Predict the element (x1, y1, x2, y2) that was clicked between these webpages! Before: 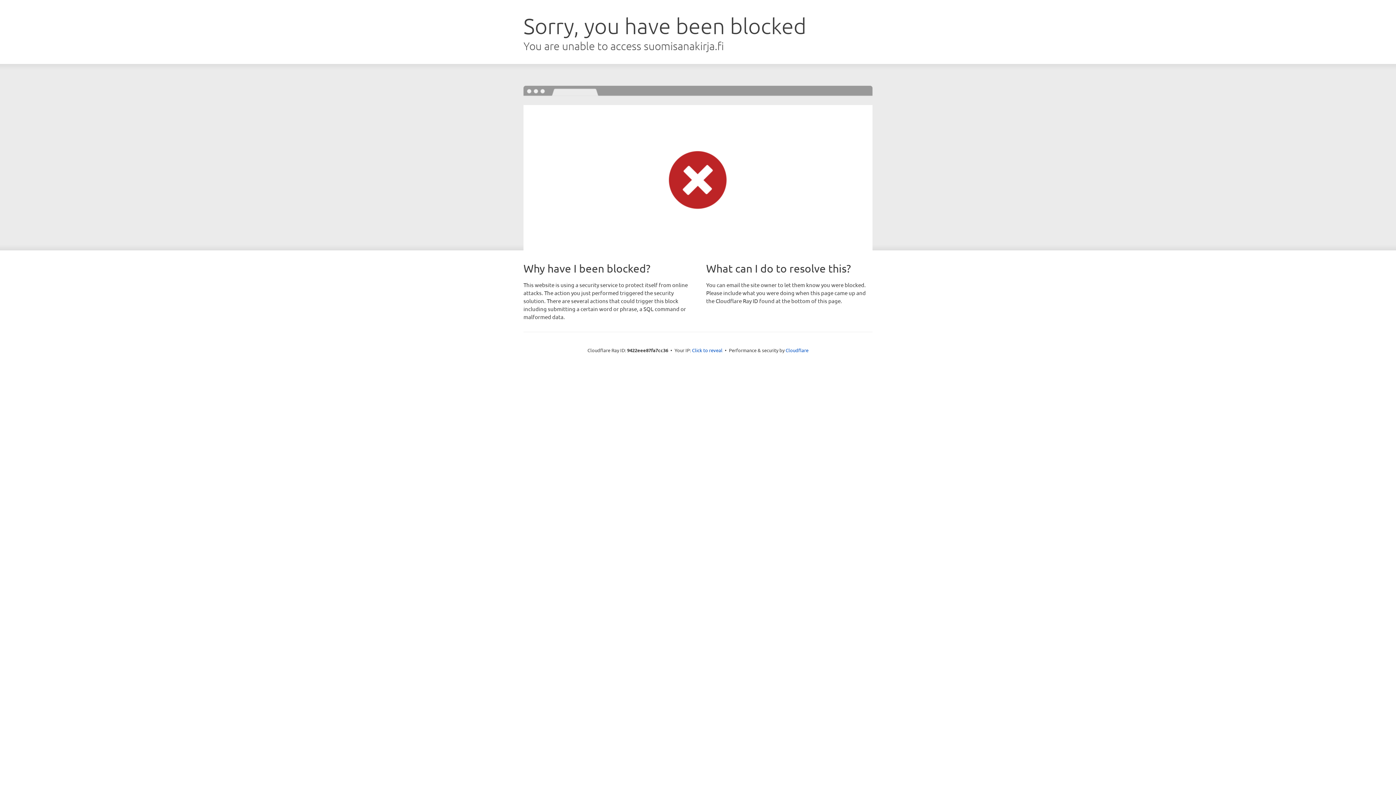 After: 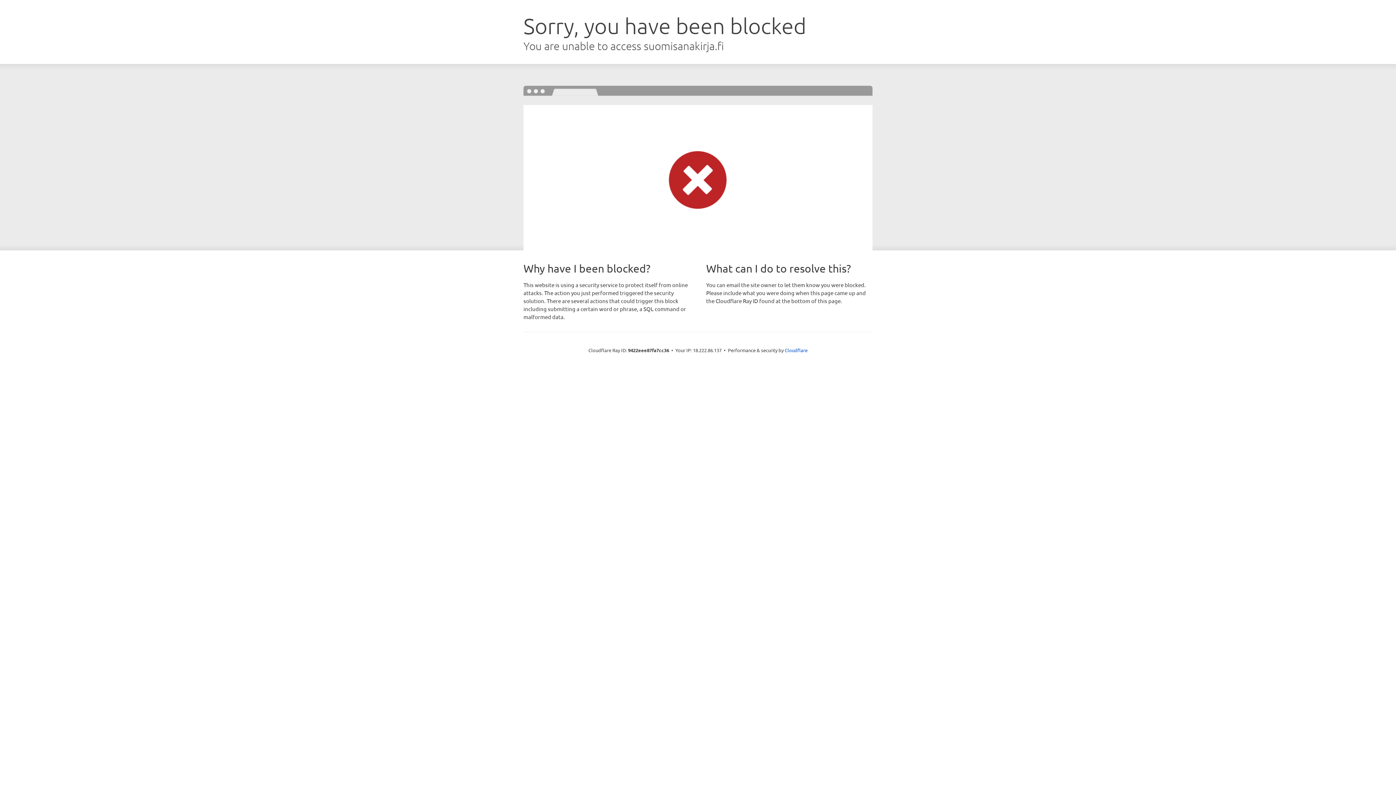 Action: bbox: (692, 346, 722, 353) label: Click to reveal